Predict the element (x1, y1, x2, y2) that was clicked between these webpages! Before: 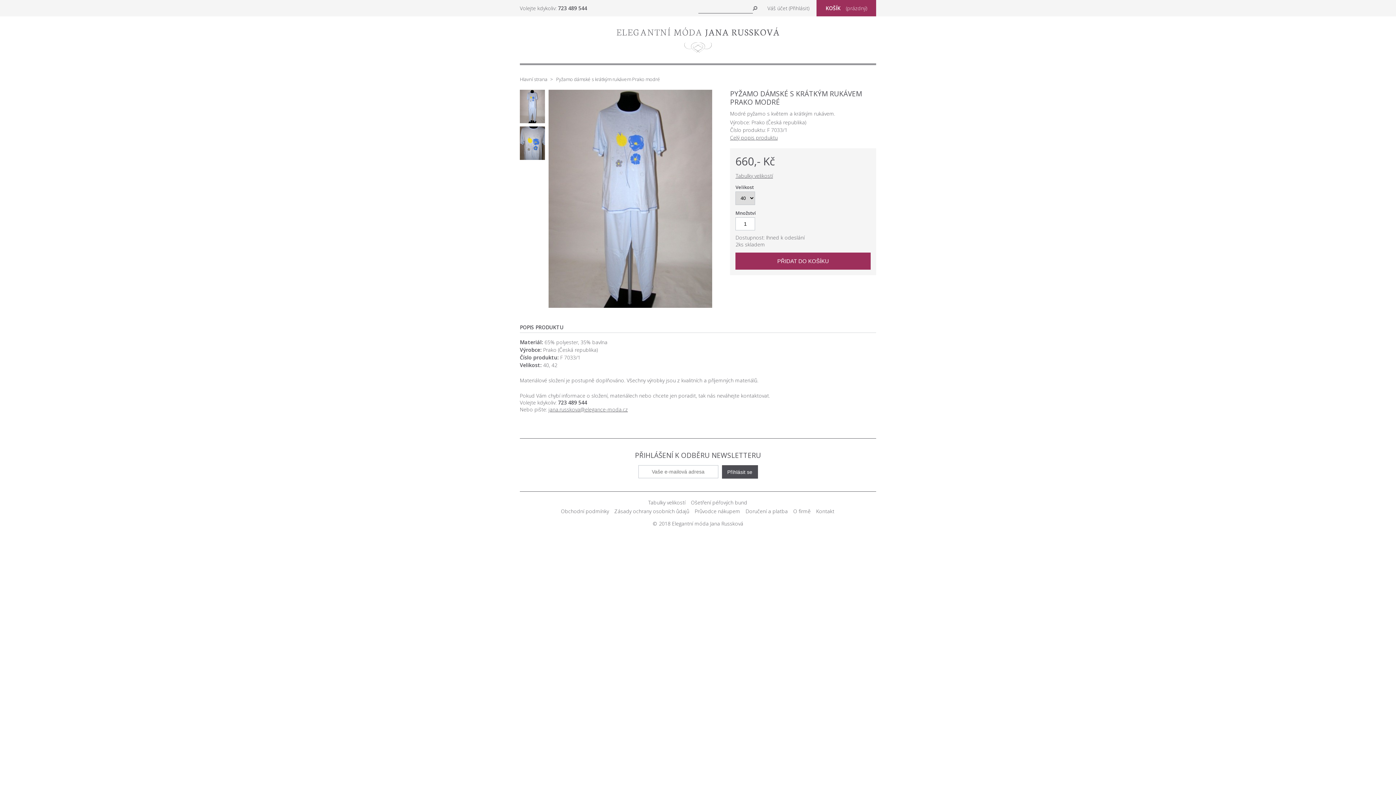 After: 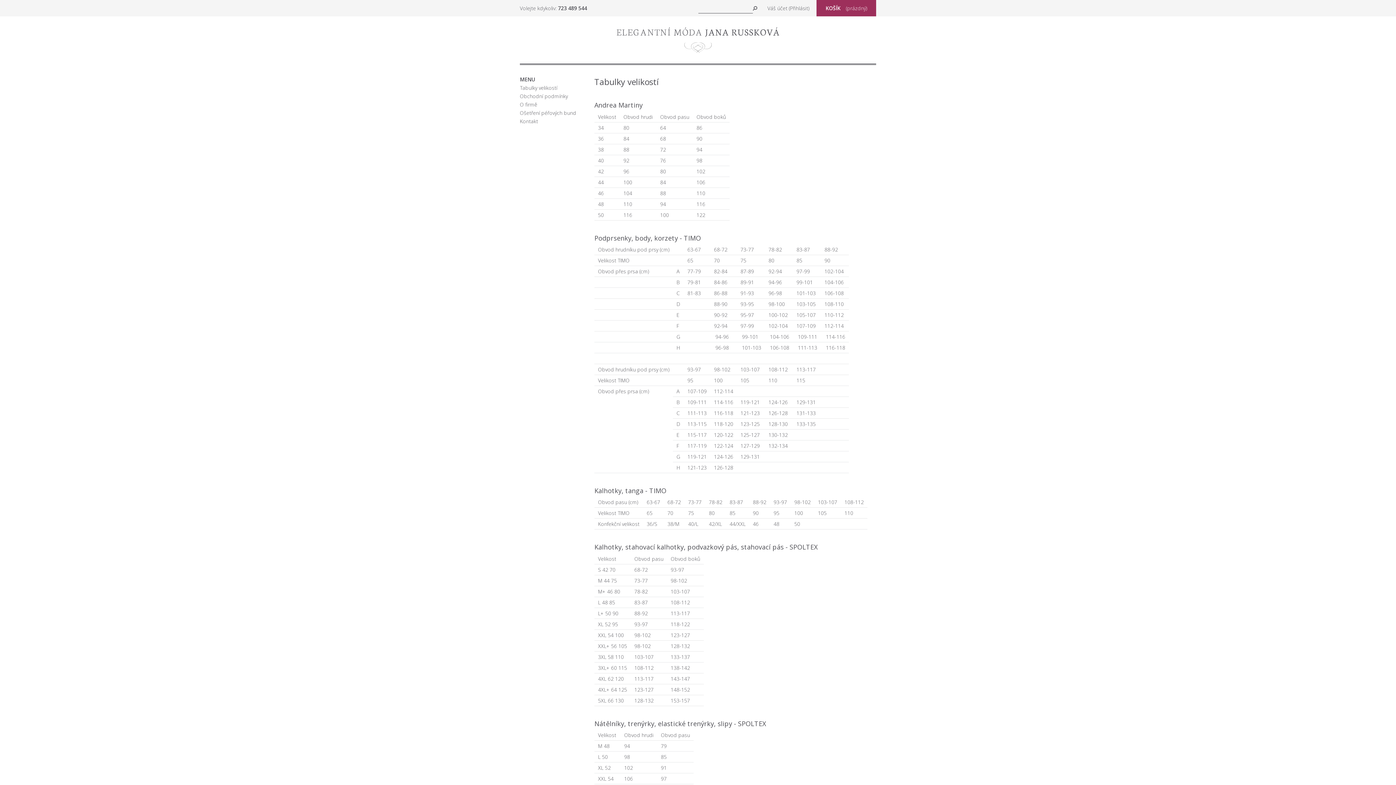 Action: label: Tabulky velikostí bbox: (648, 499, 685, 506)